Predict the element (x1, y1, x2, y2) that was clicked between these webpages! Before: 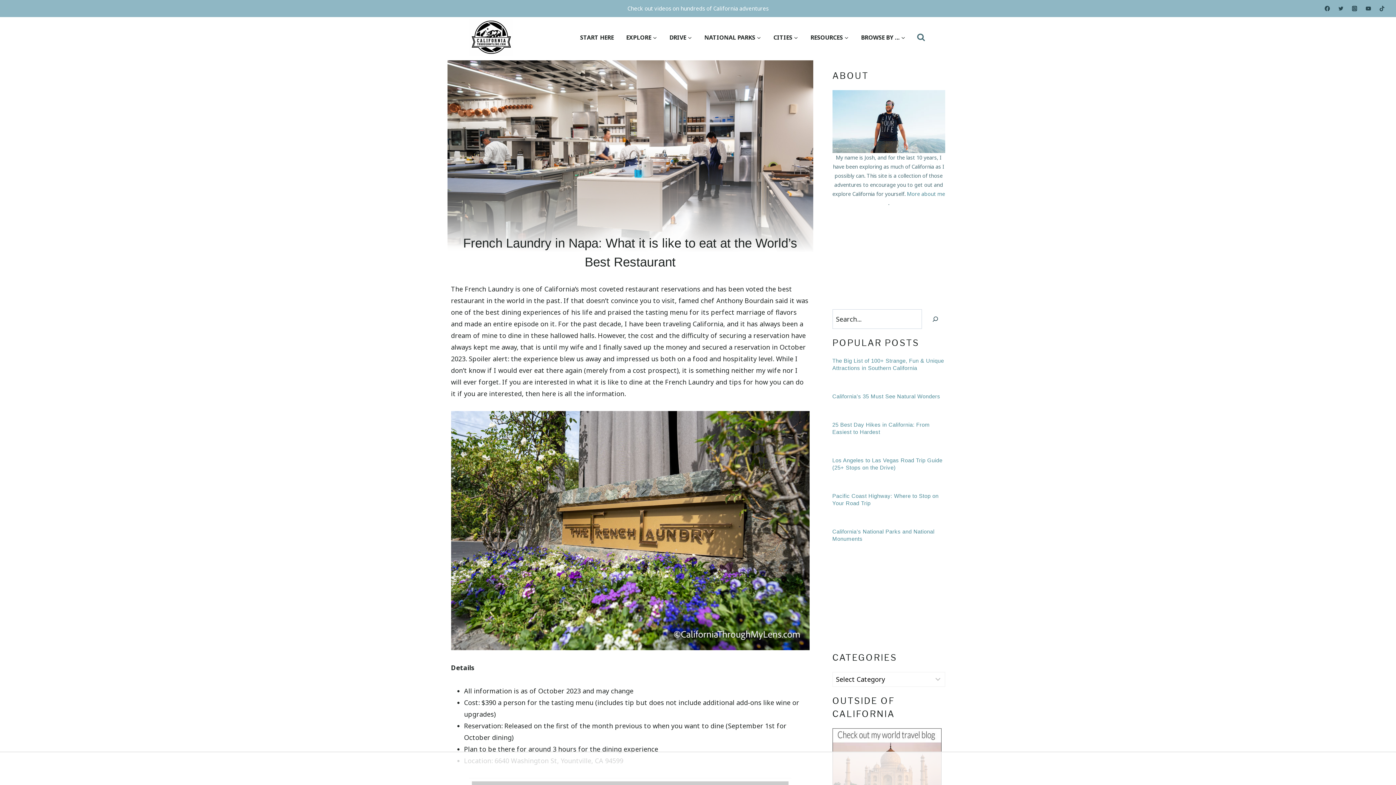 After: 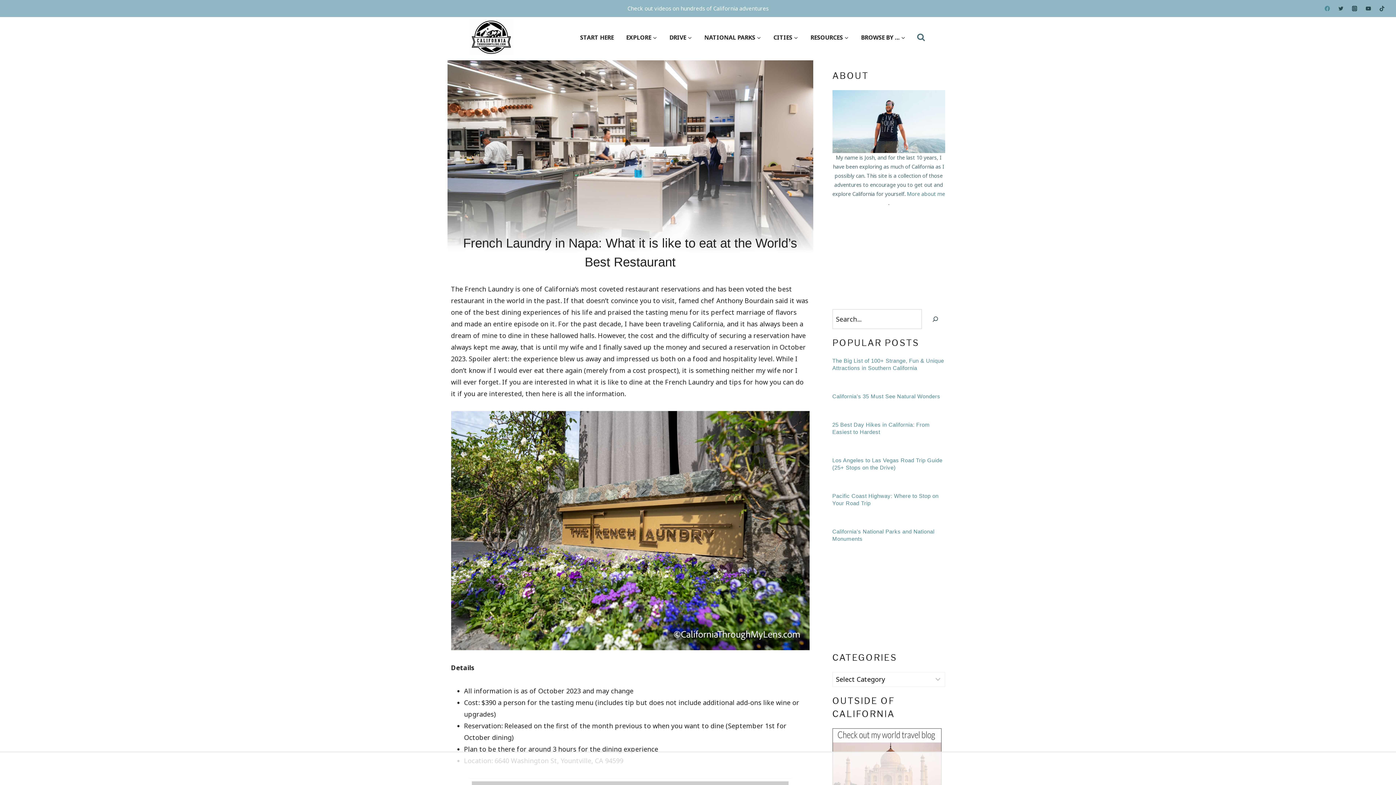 Action: label: Facebook bbox: (1322, 3, 1332, 13)